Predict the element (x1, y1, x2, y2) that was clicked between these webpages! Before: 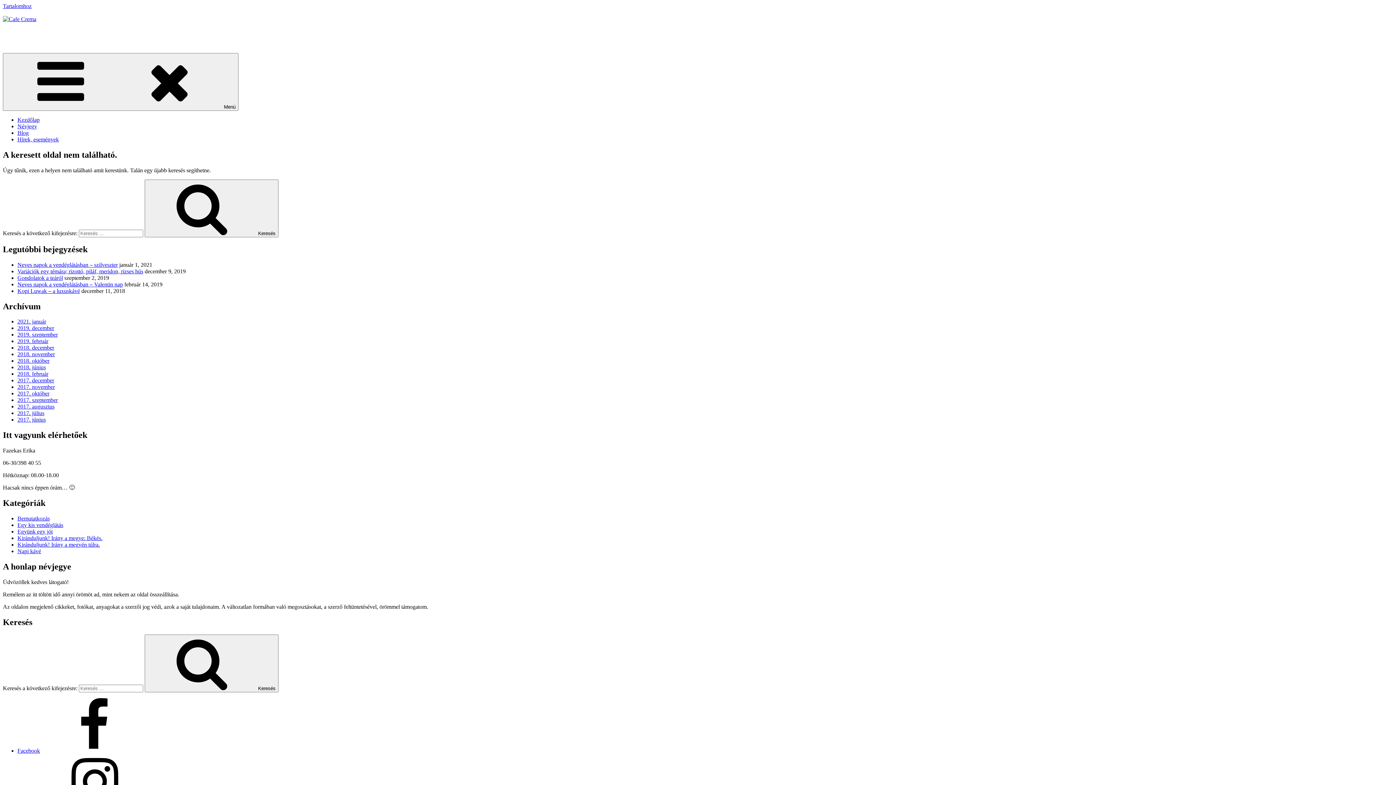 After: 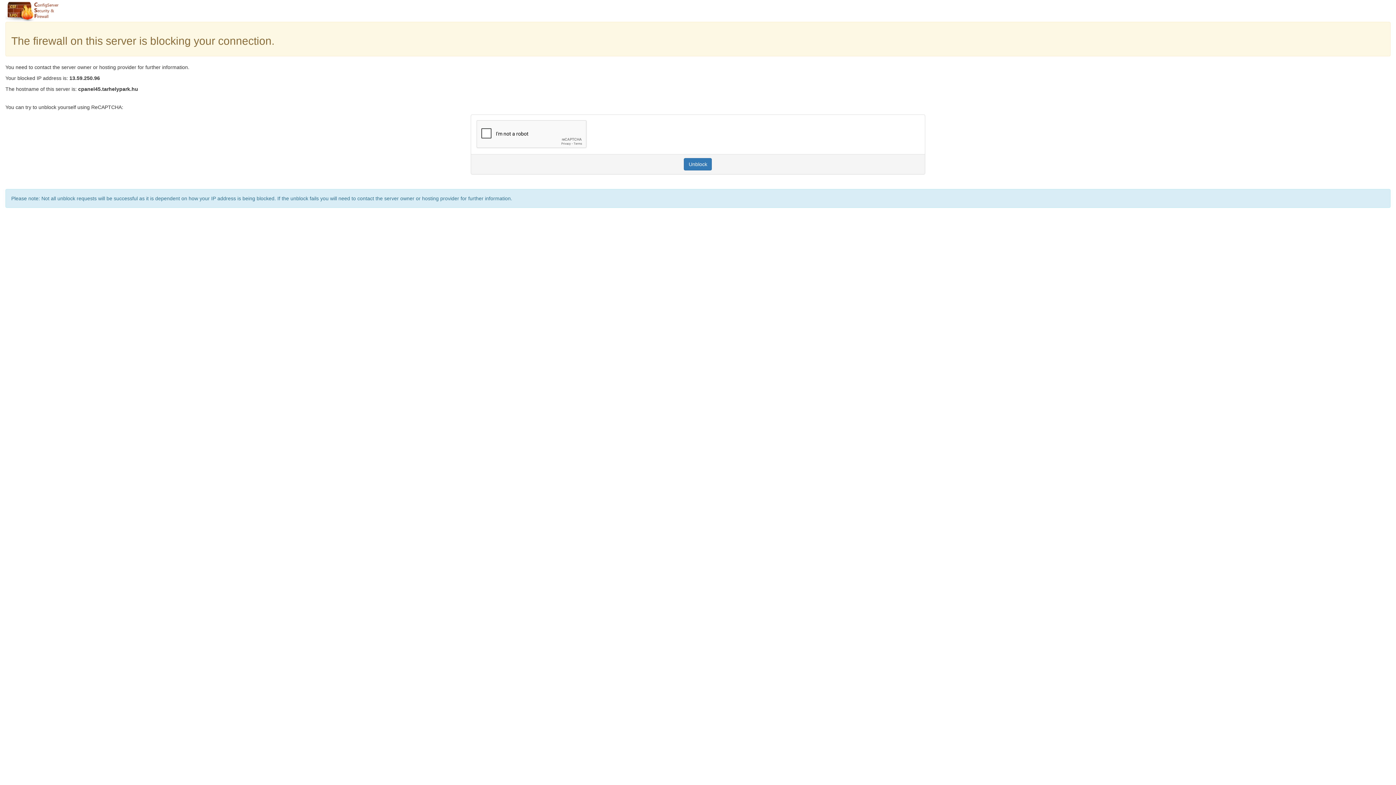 Action: bbox: (17, 410, 44, 416) label: 2017. július